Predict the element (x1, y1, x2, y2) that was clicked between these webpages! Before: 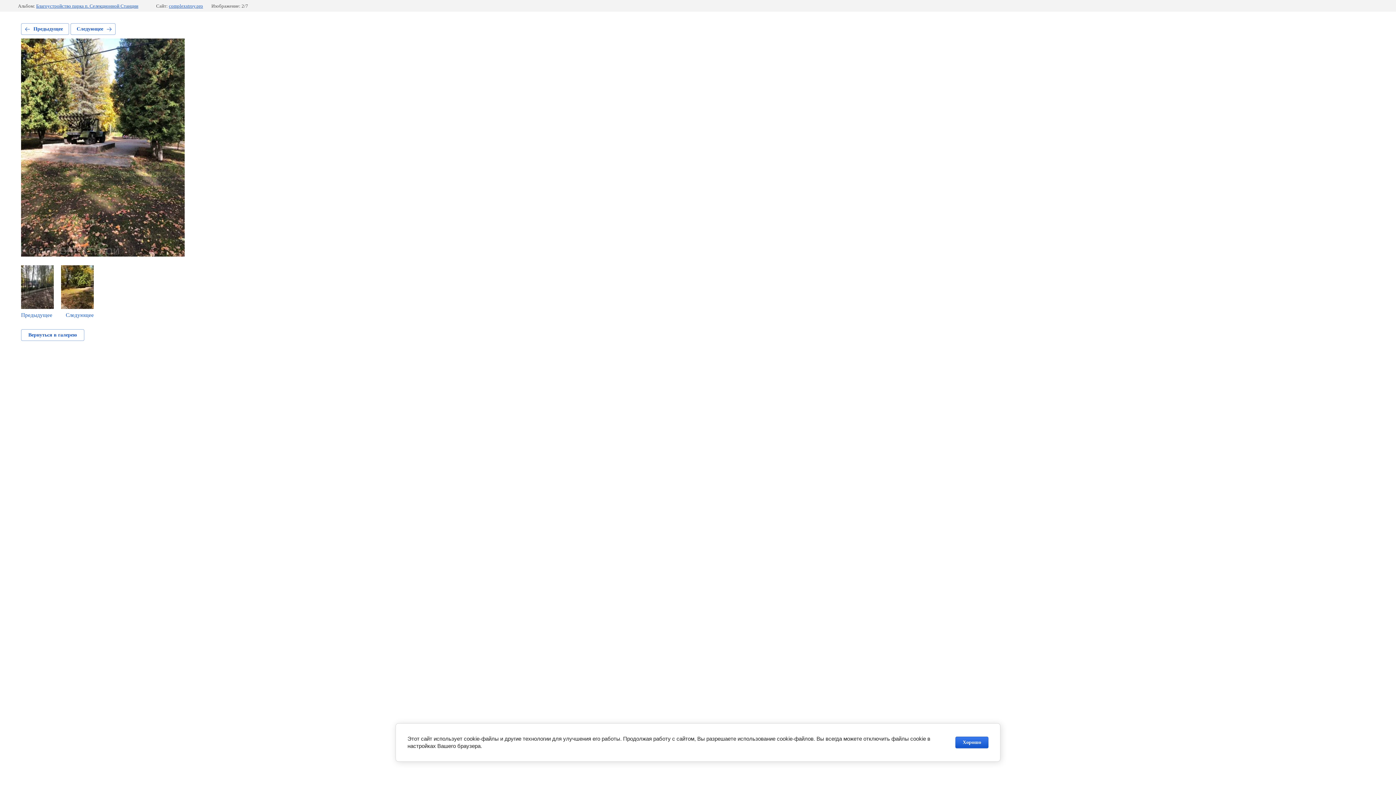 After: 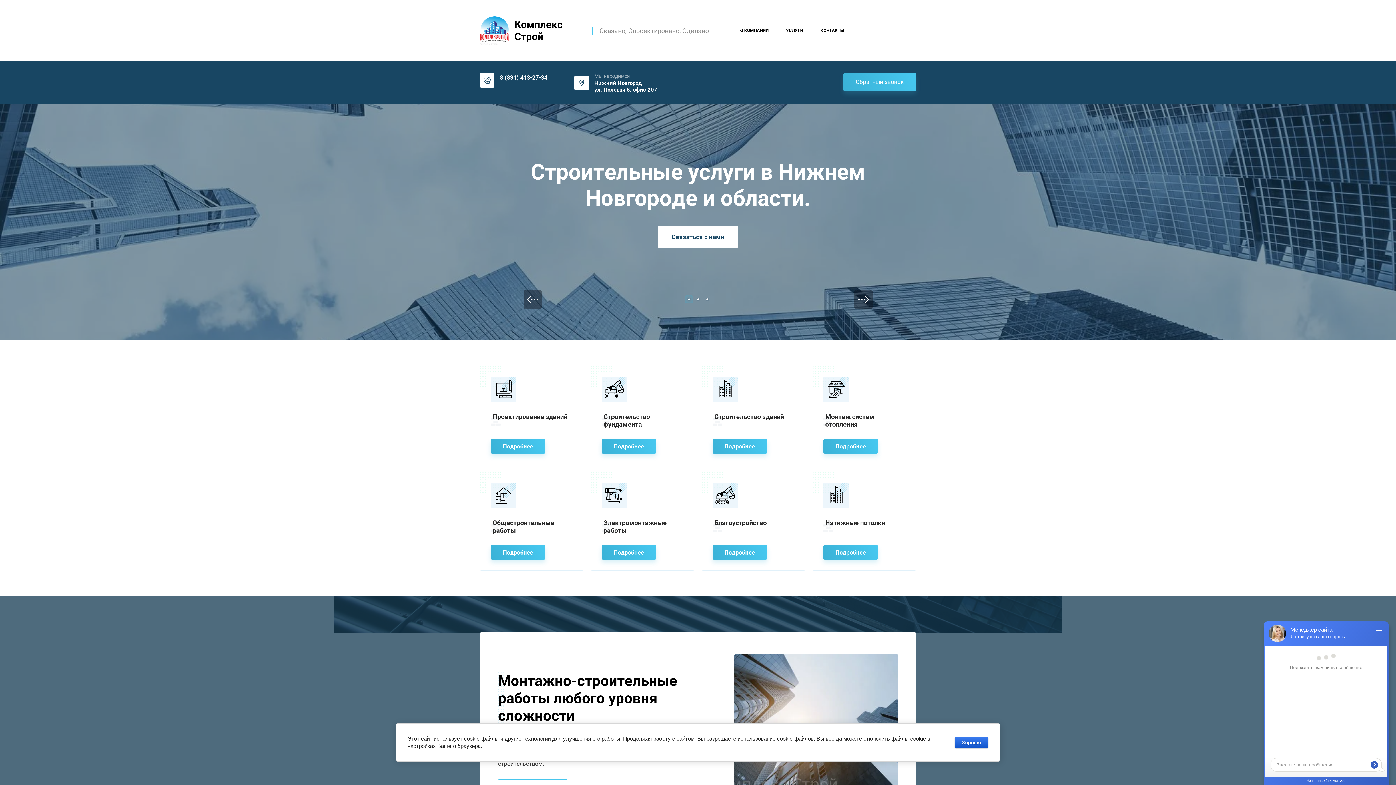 Action: bbox: (168, 3, 203, 8) label: complexstroy.pro